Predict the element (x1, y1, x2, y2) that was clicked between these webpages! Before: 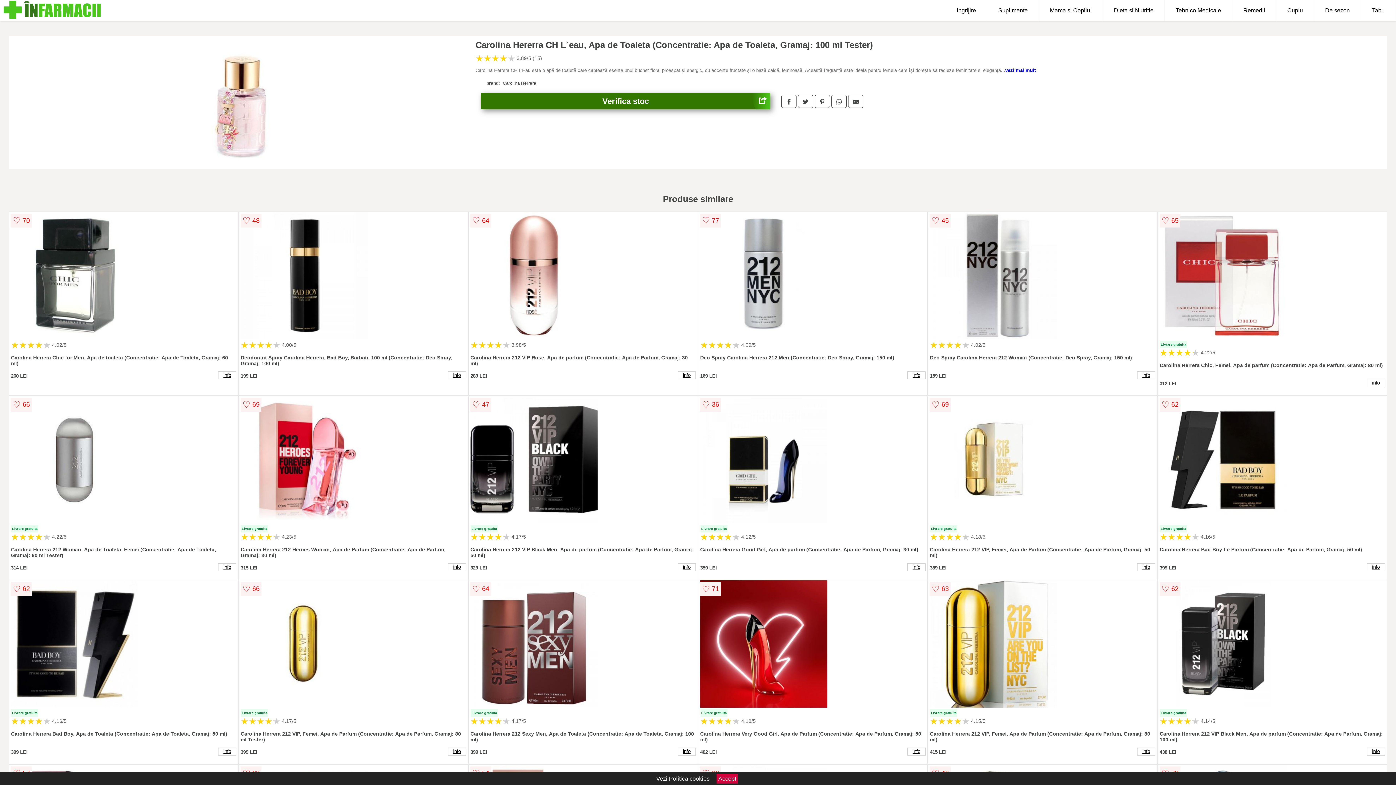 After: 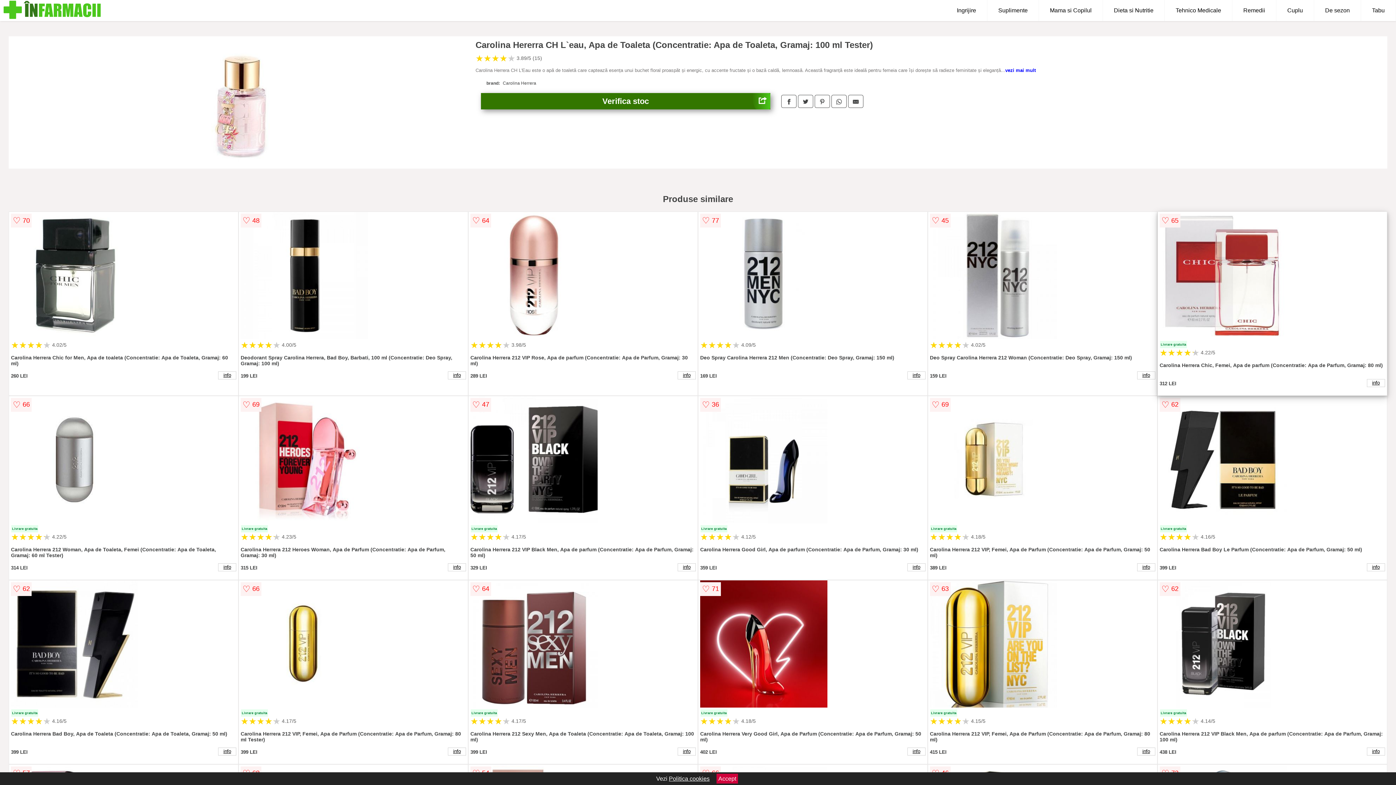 Action: bbox: (1159, 212, 1385, 340)